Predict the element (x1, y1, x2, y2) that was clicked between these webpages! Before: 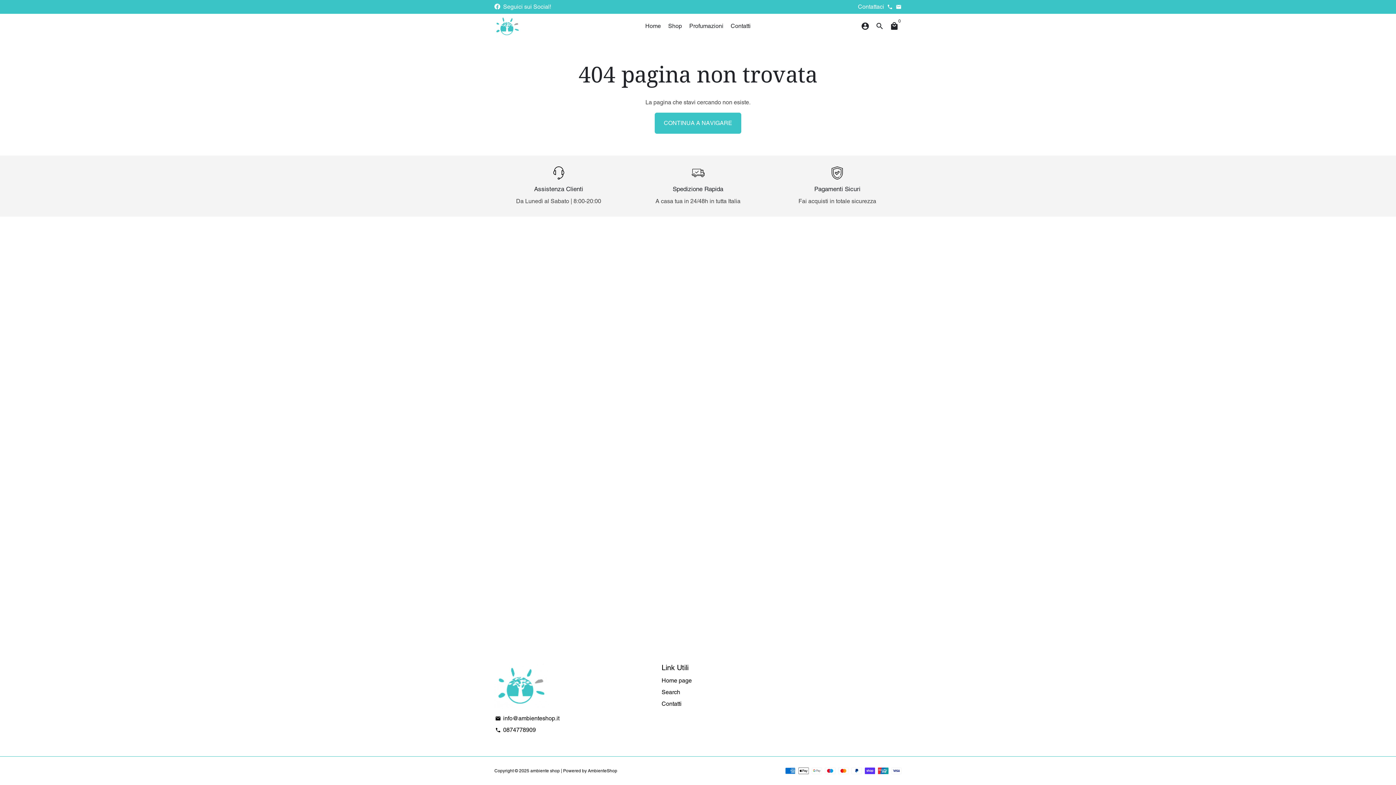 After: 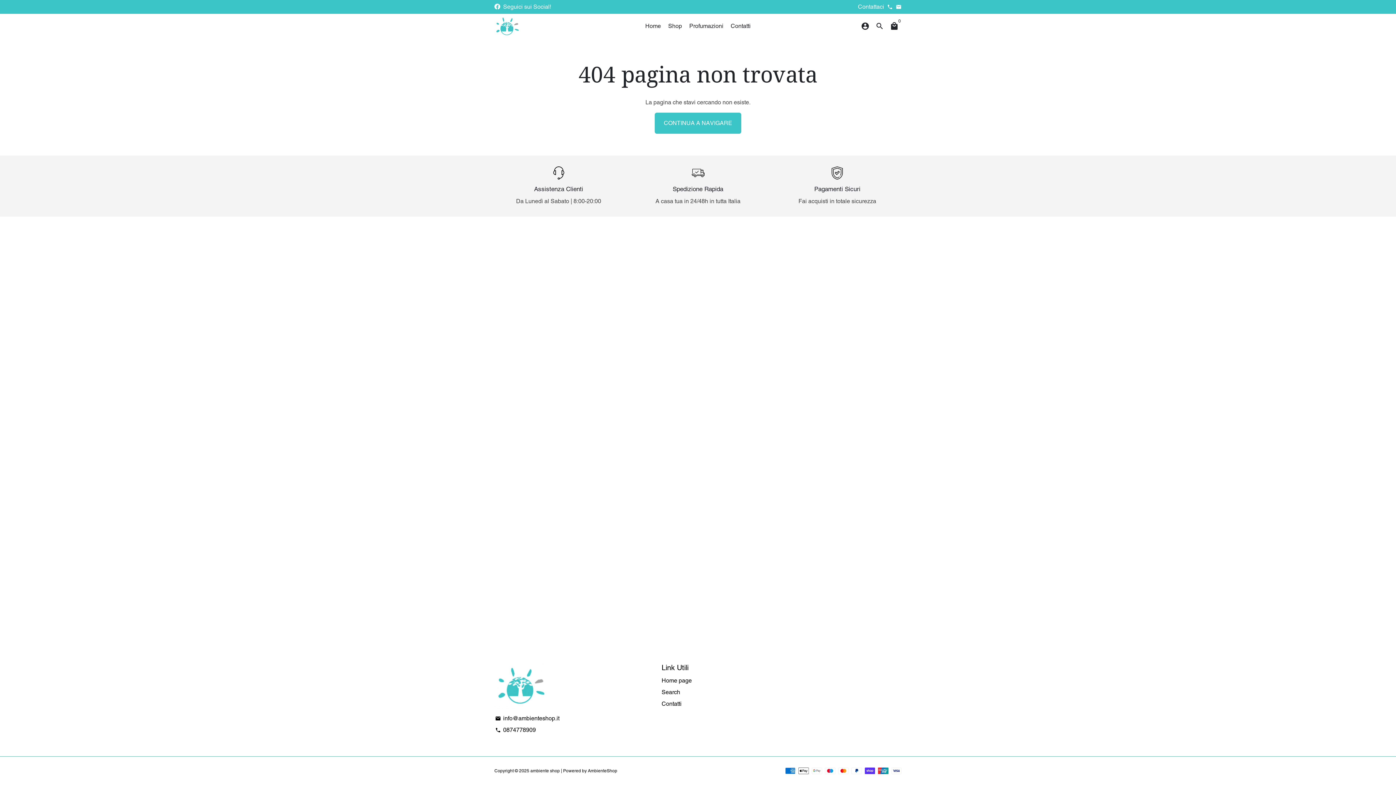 Action: label: 0874778909 bbox: (887, 3, 893, 10)